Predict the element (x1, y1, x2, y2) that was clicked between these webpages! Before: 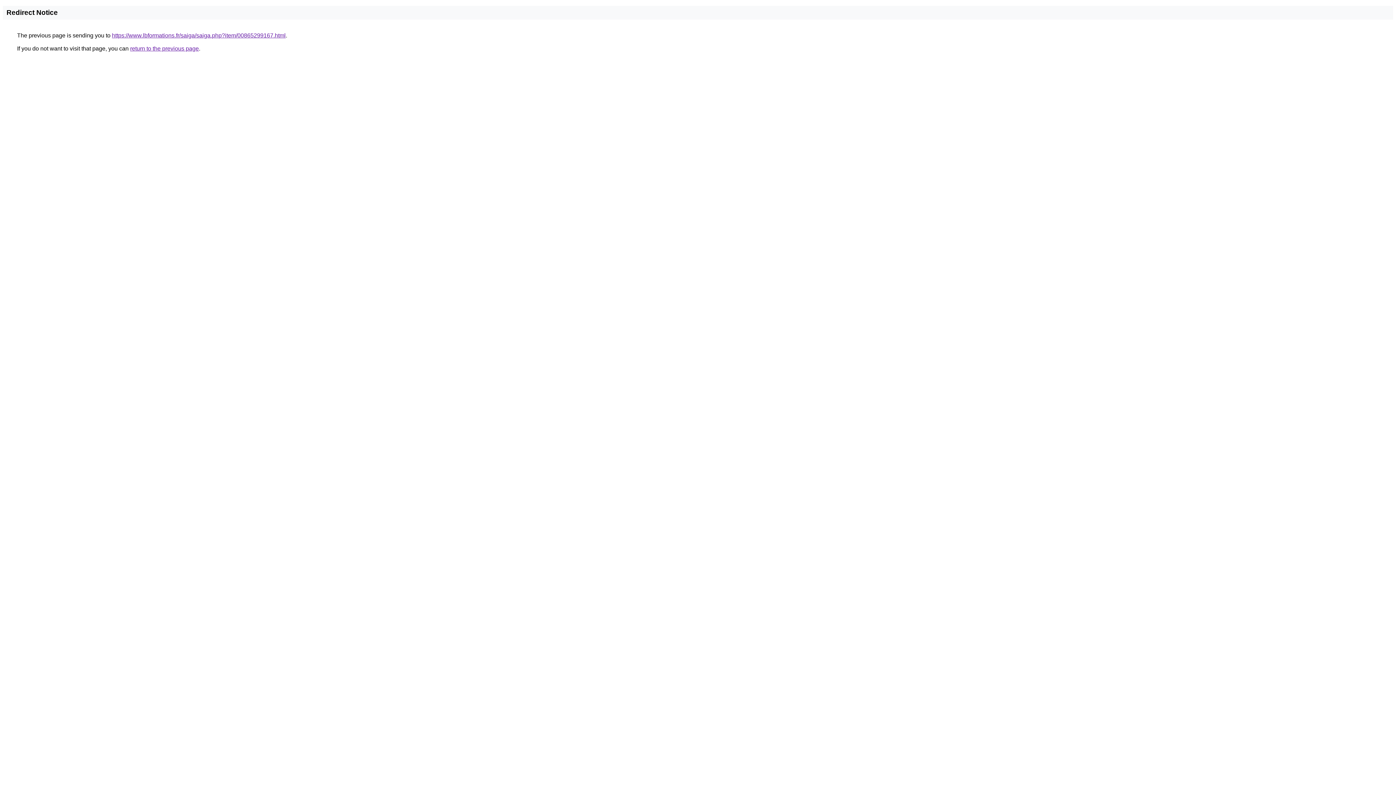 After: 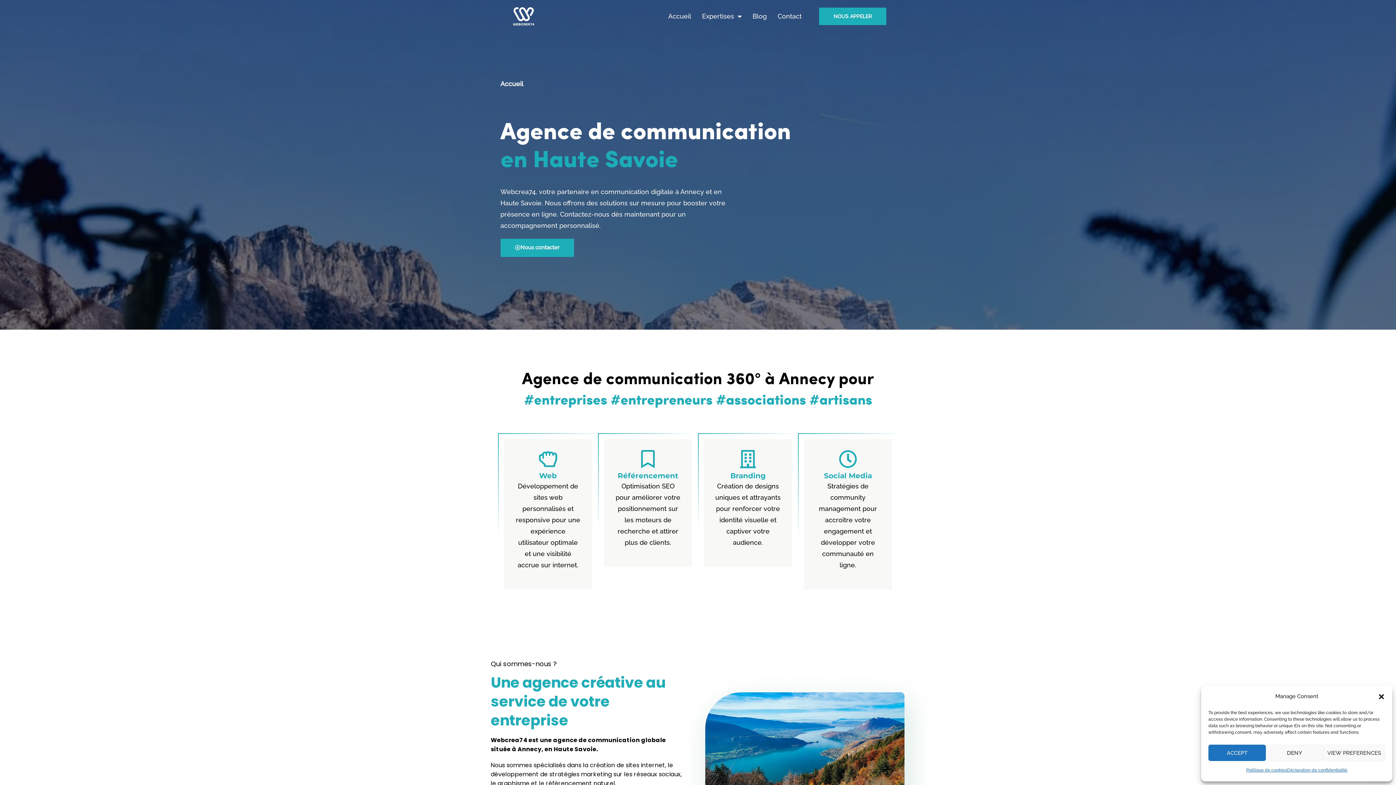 Action: bbox: (112, 32, 285, 38) label: https://www.lbformations.fr/saiga/saiga.php?item/00865299167.html